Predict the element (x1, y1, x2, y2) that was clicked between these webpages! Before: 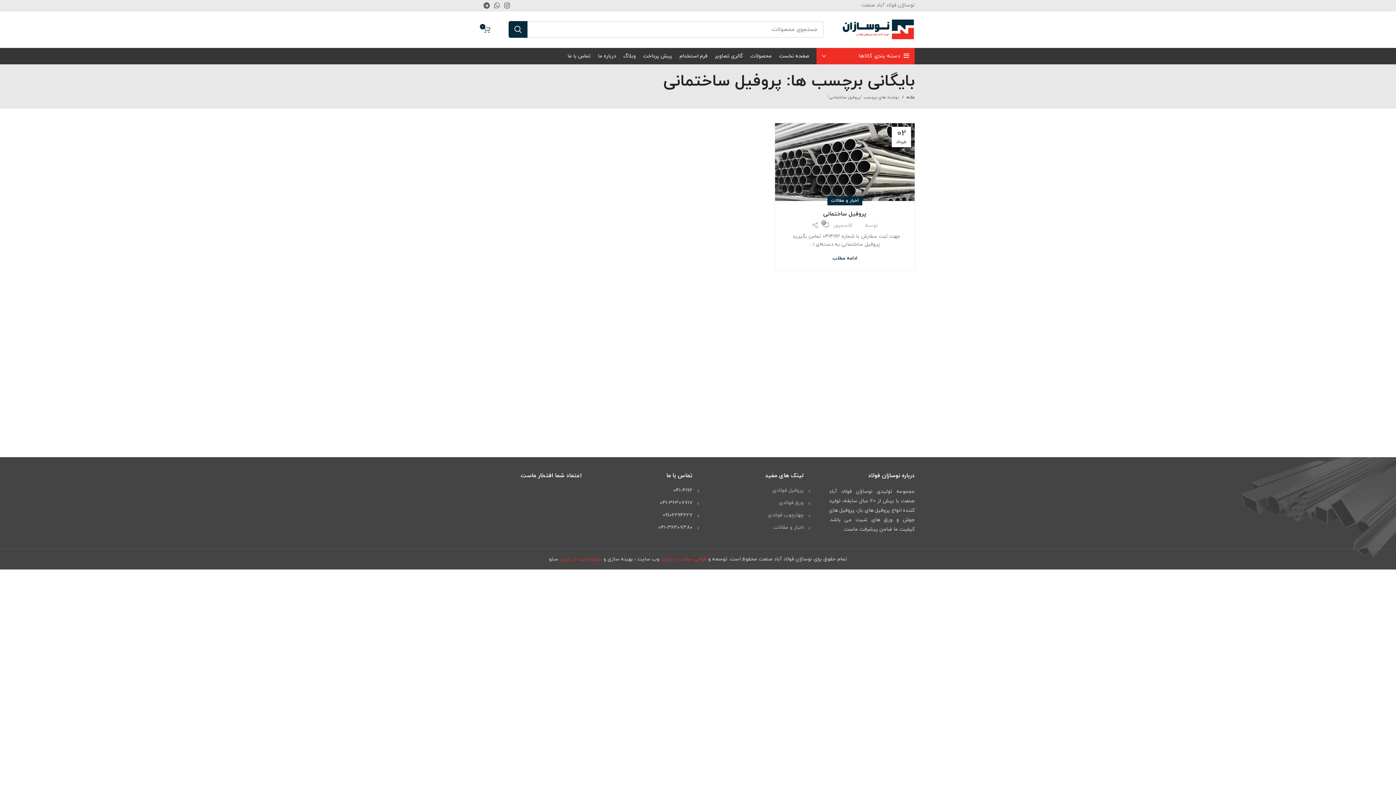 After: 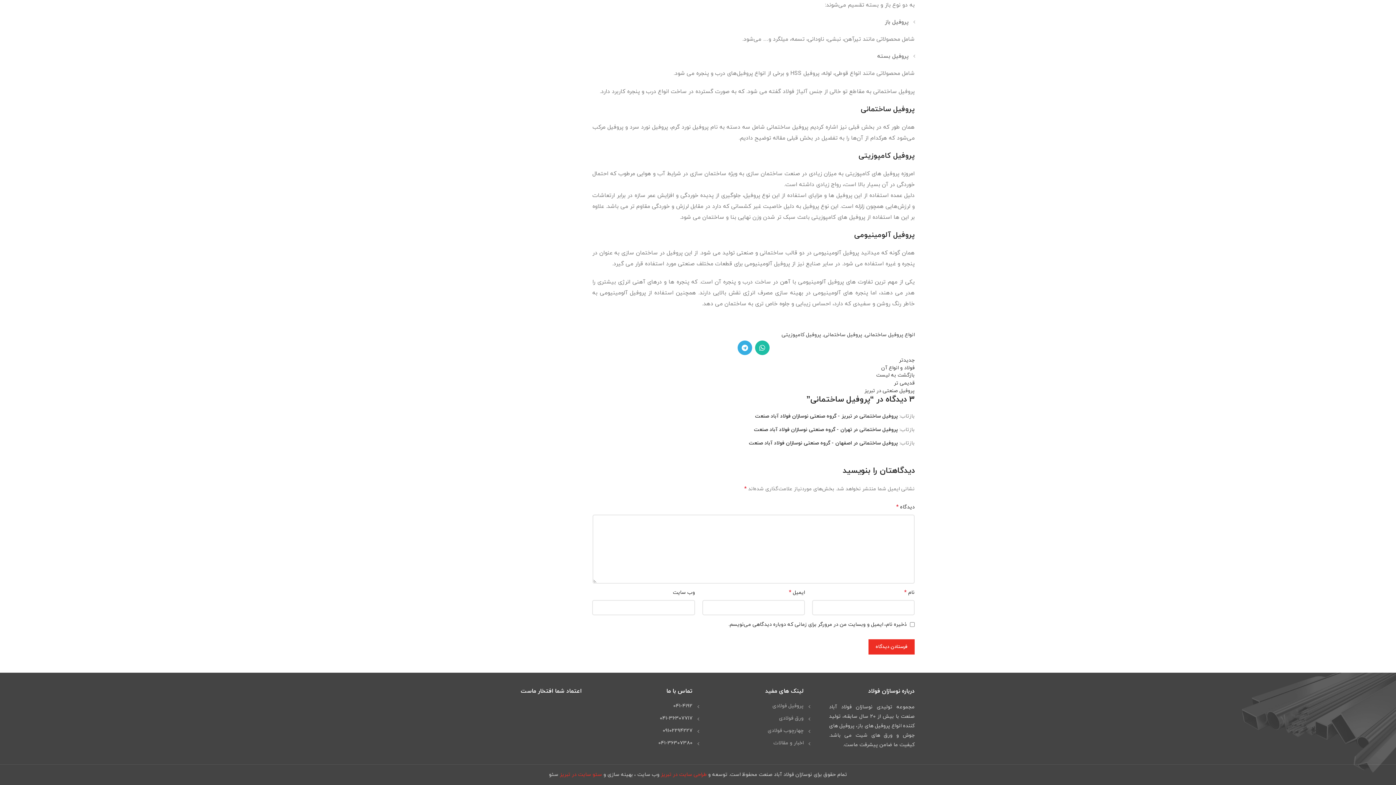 Action: bbox: (822, 221, 830, 229) label: 3